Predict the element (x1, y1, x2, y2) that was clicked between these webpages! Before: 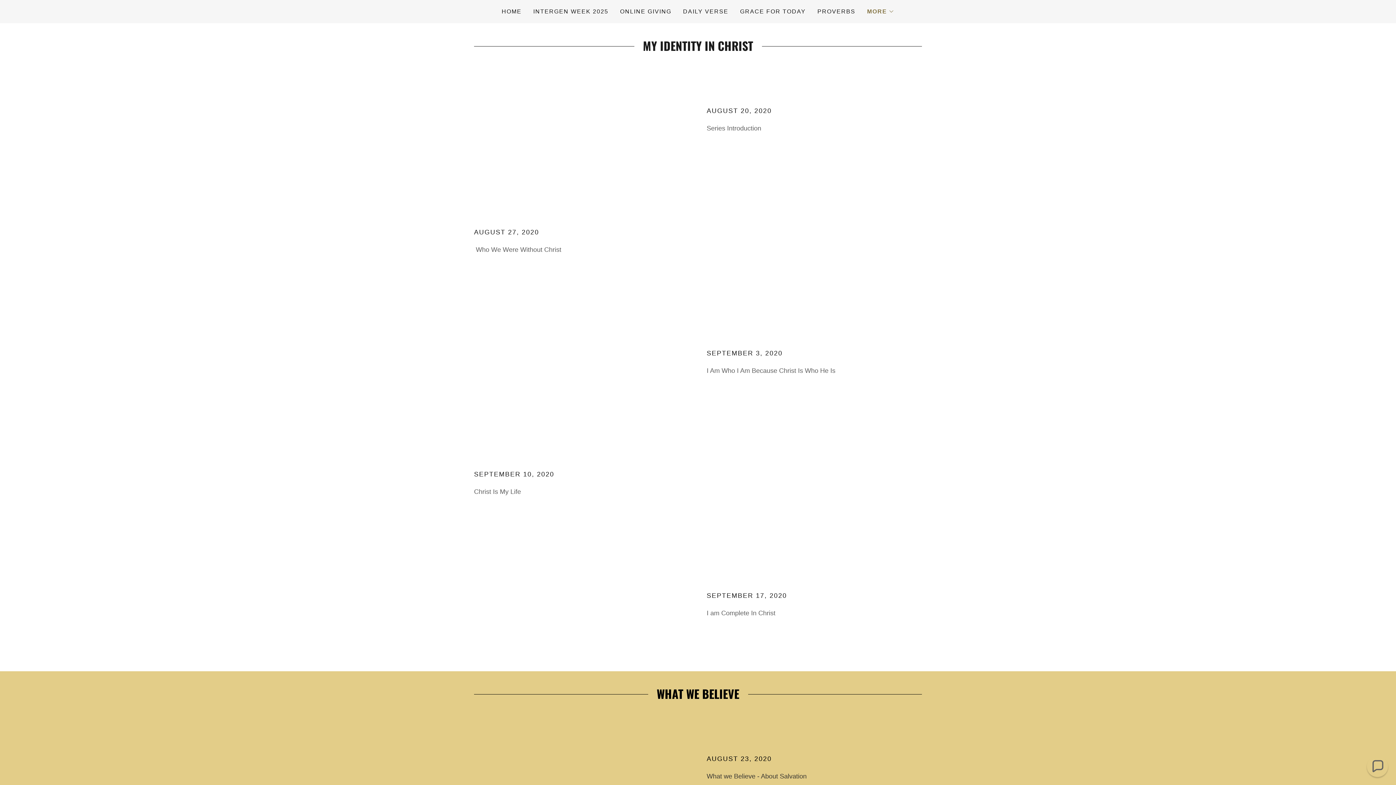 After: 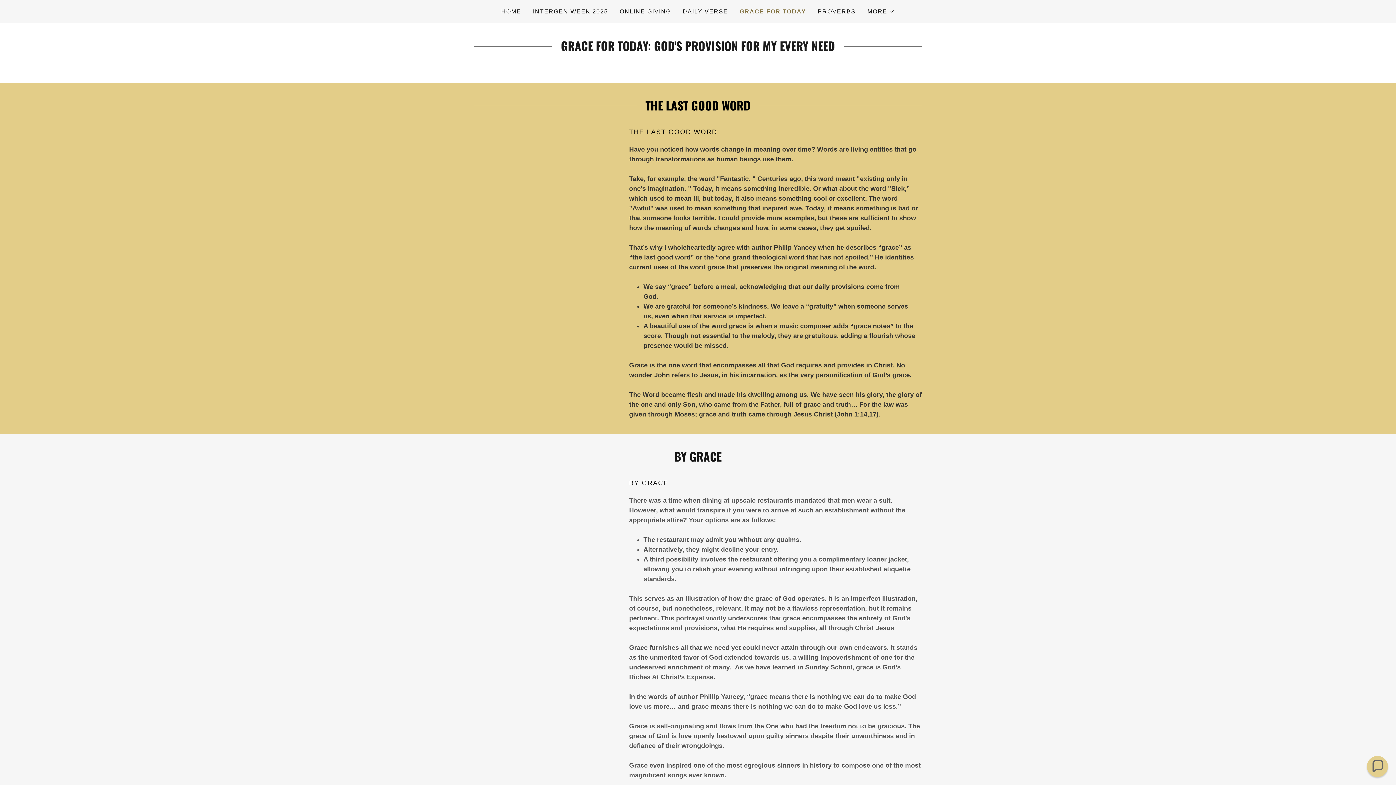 Action: label: GRACE FOR TODAY bbox: (738, 5, 808, 18)